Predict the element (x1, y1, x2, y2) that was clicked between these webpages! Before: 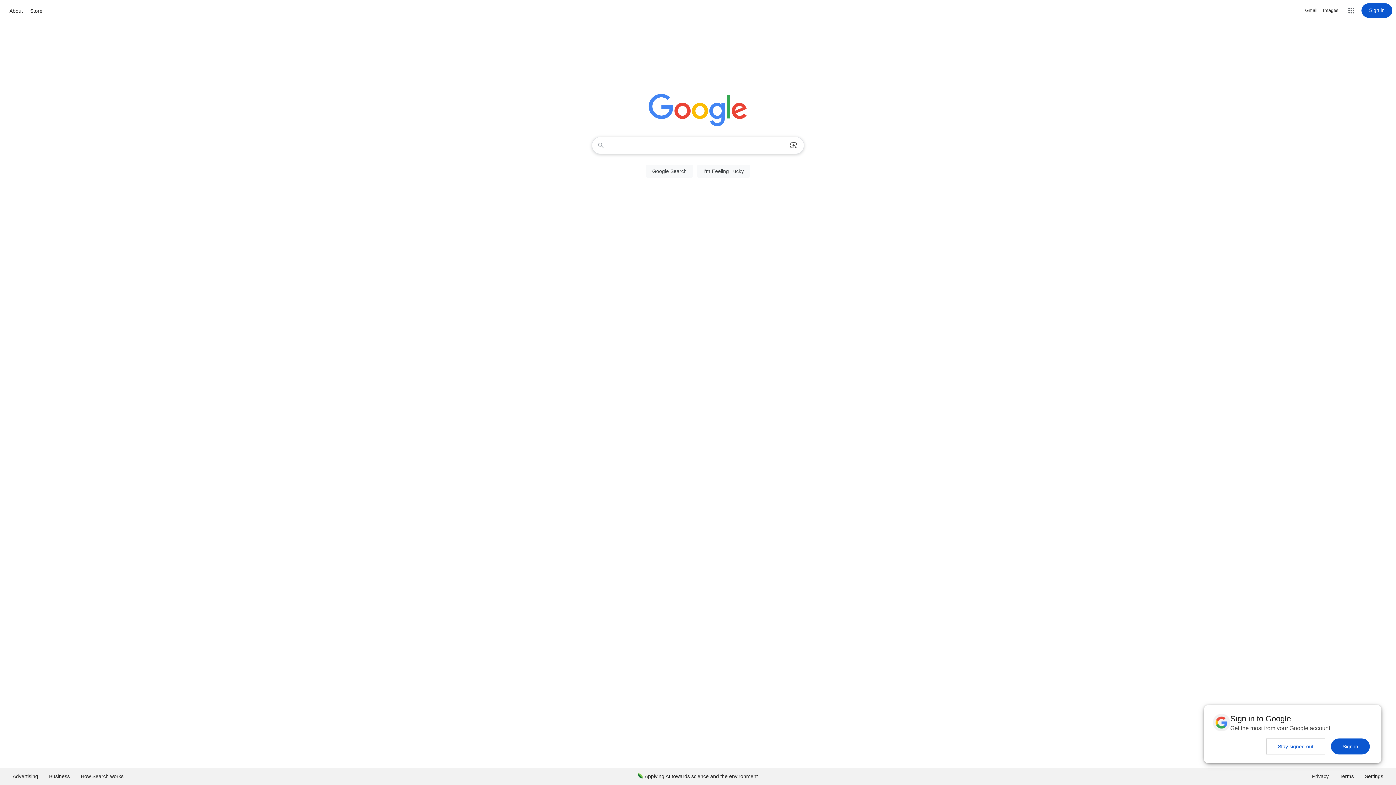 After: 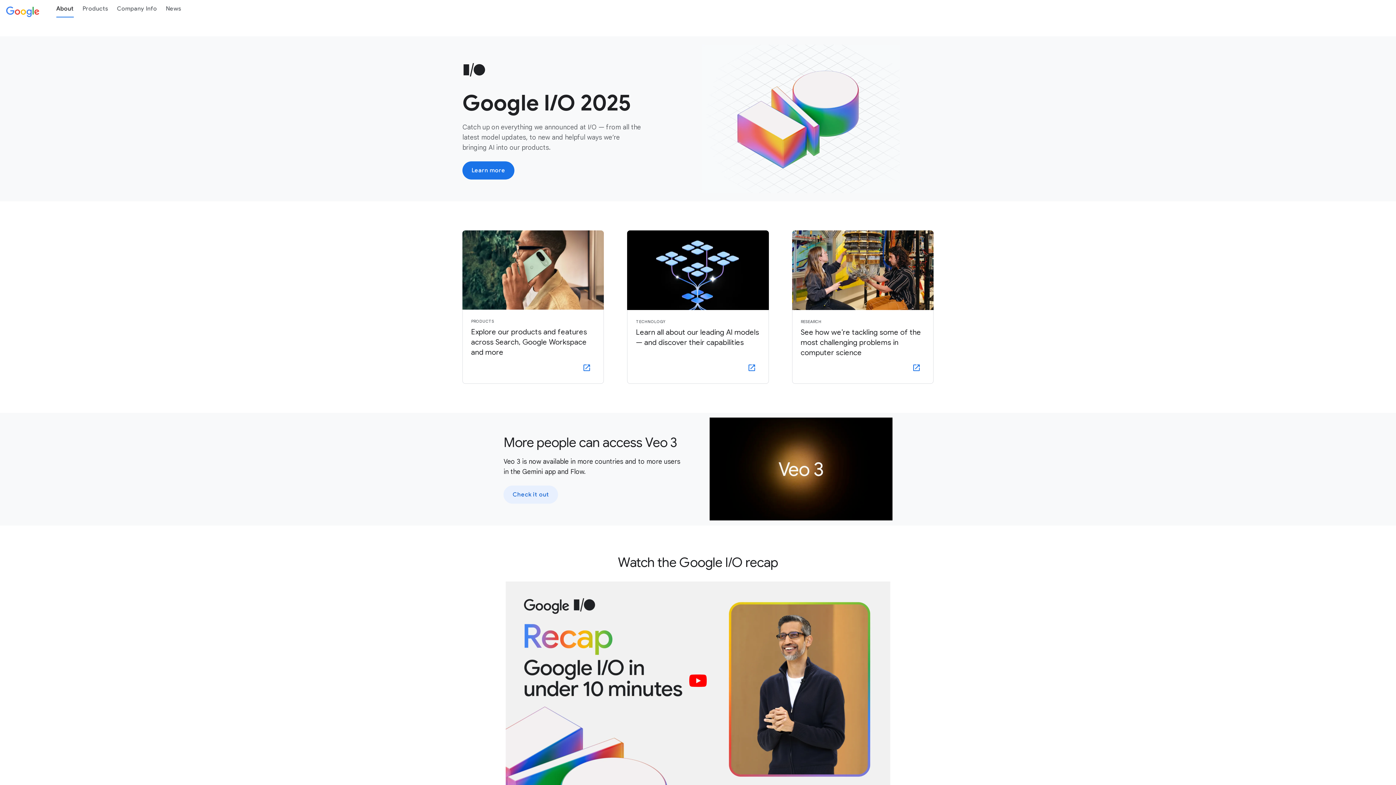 Action: bbox: (7, 6, 24, 15) label: About